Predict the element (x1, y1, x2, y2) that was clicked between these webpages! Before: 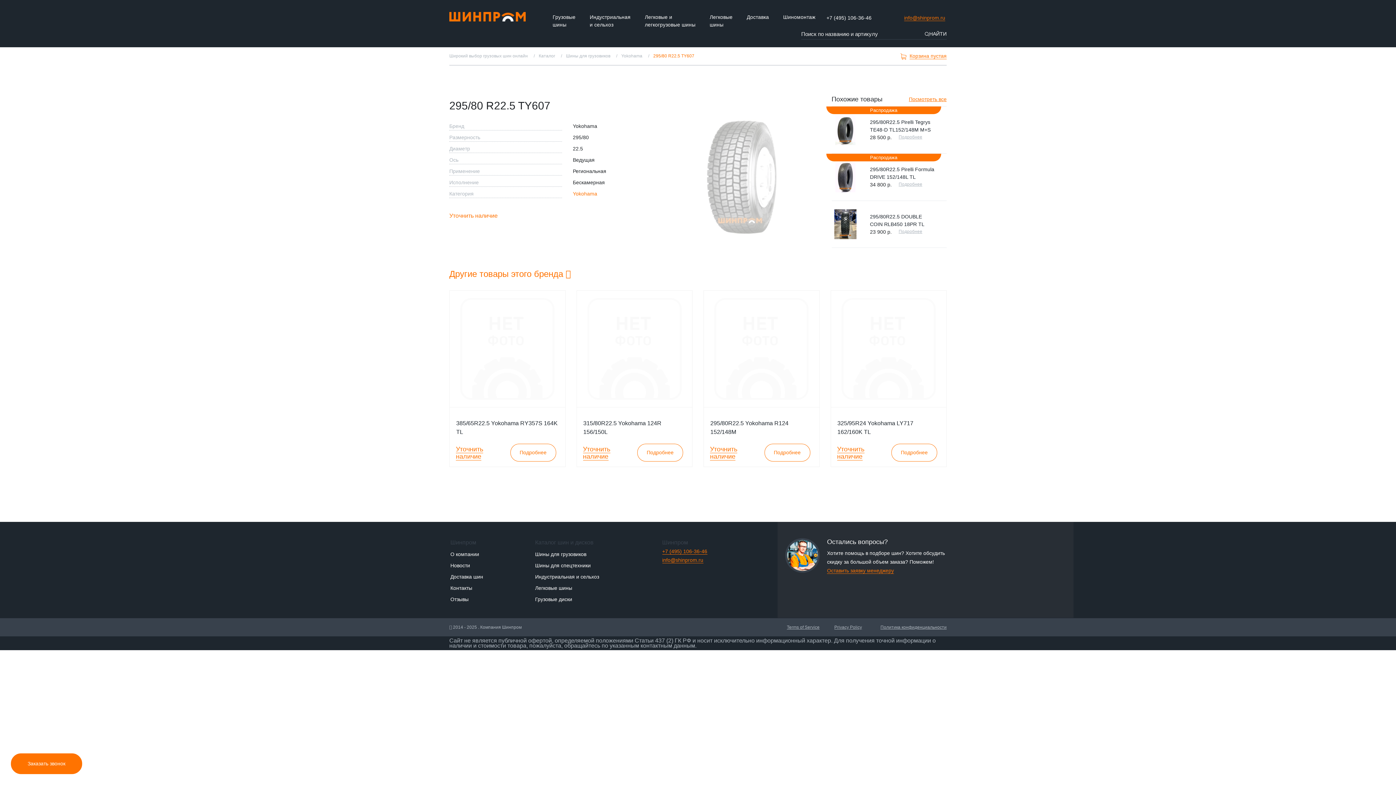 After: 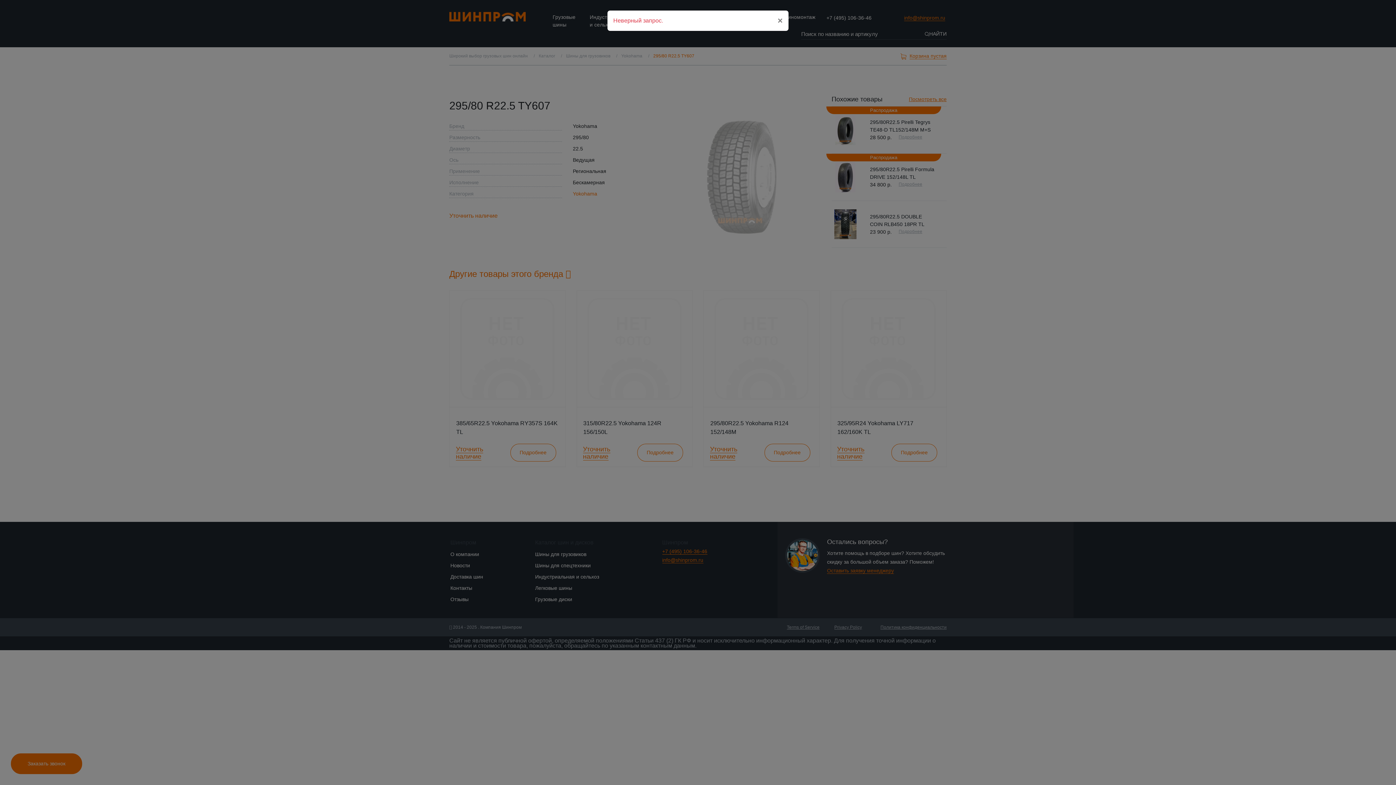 Action: bbox: (710, 445, 737, 460) label: Уточнить наличие